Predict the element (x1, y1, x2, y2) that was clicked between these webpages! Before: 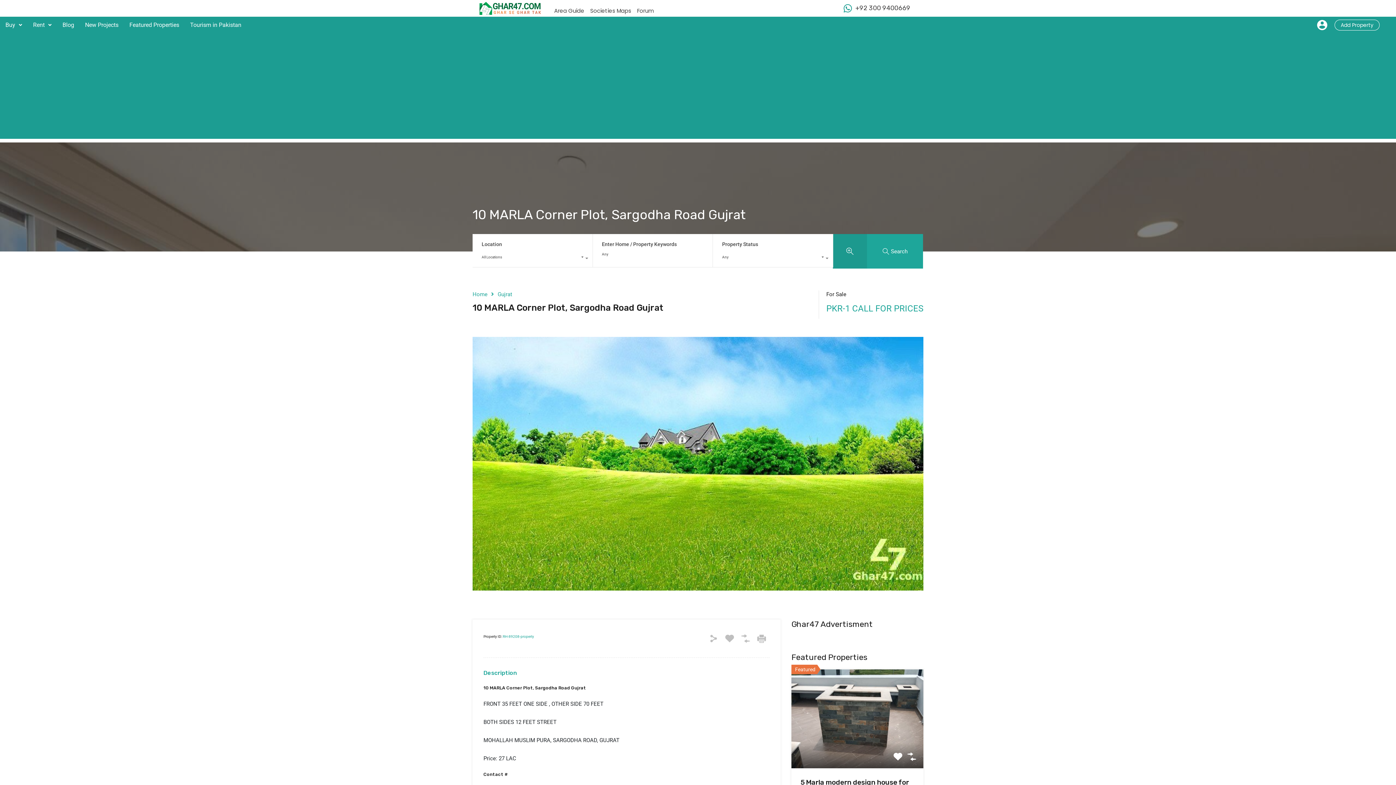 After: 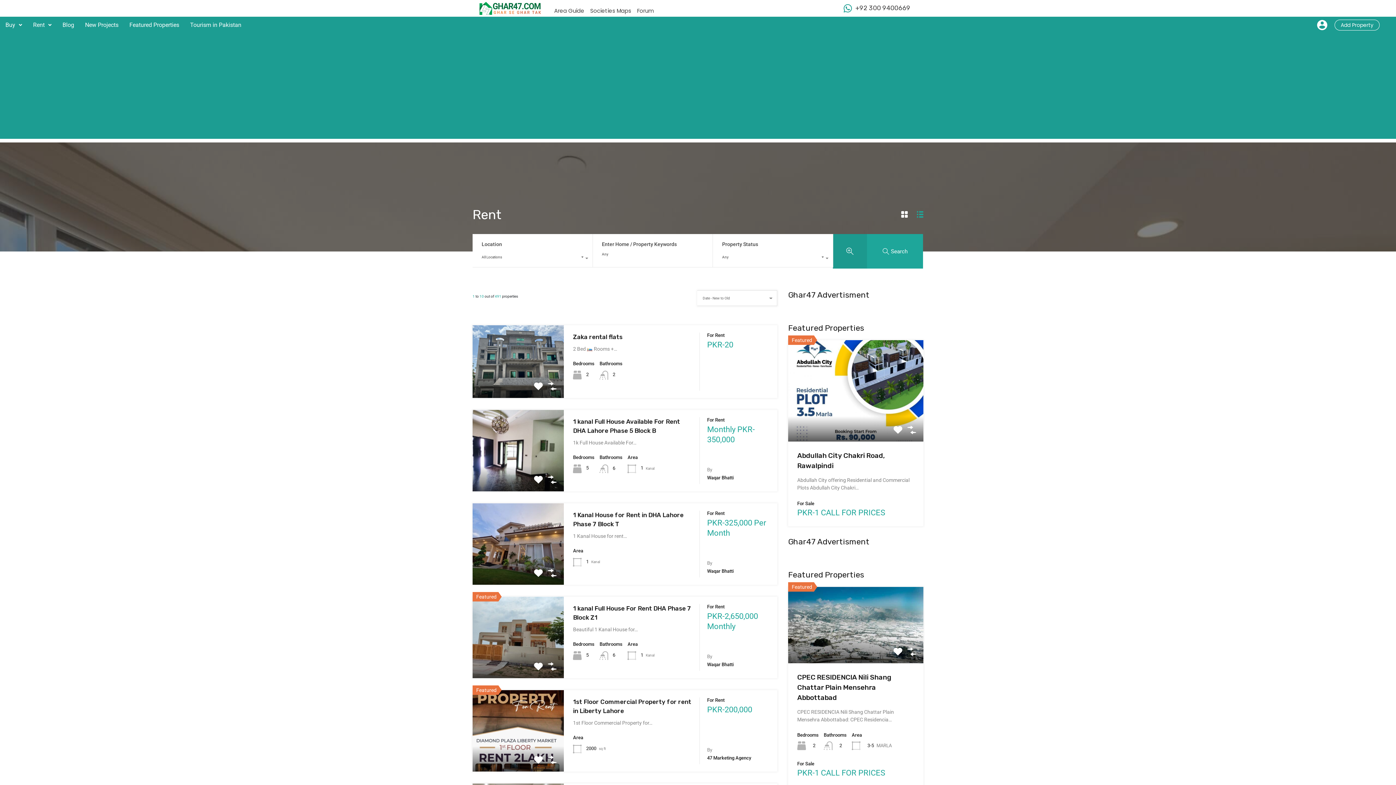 Action: label: Rent bbox: (27, 16, 57, 33)